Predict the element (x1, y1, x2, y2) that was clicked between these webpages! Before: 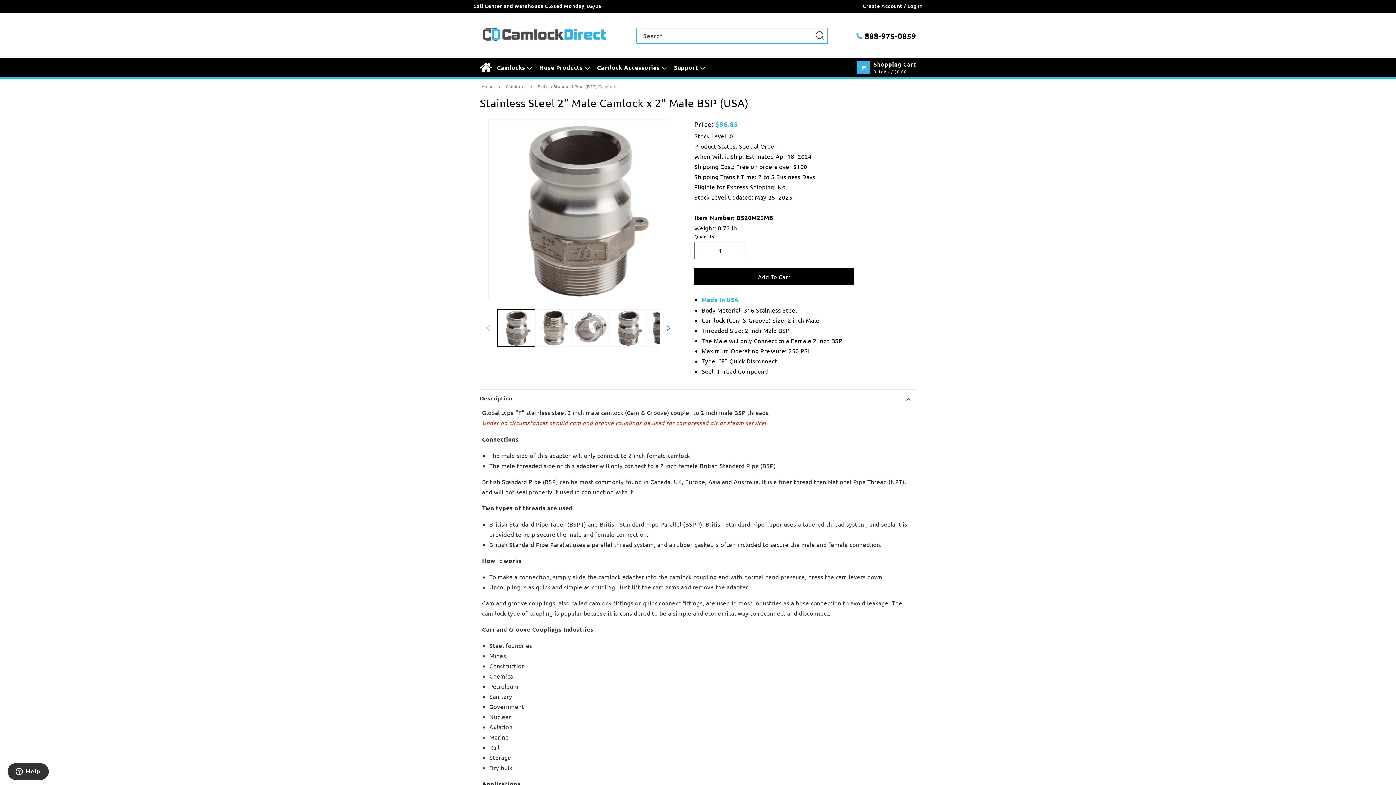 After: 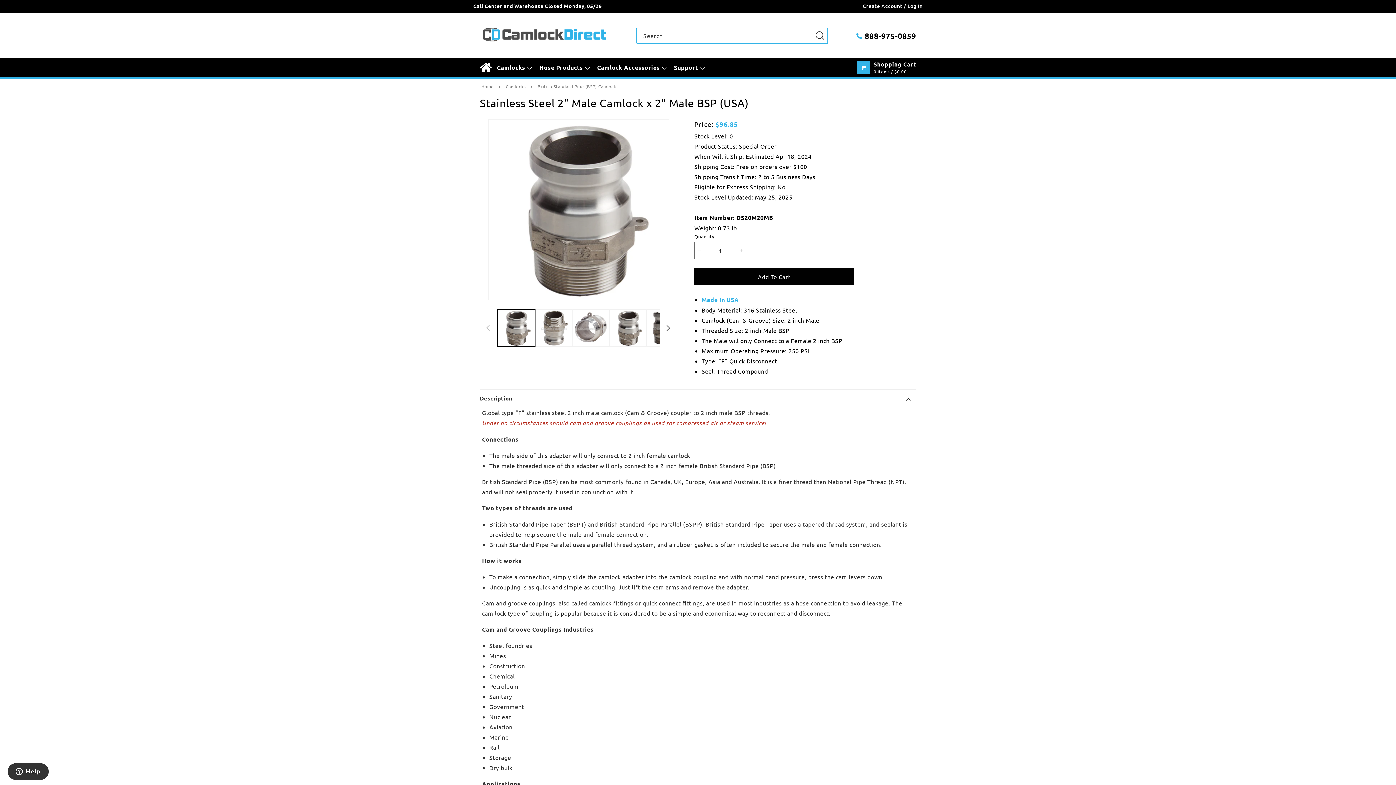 Action: label: Decrease quantity for Stainless Steel 2&quot; Male Camlock x 2&quot; Male BSP (USA) bbox: (694, 242, 704, 259)